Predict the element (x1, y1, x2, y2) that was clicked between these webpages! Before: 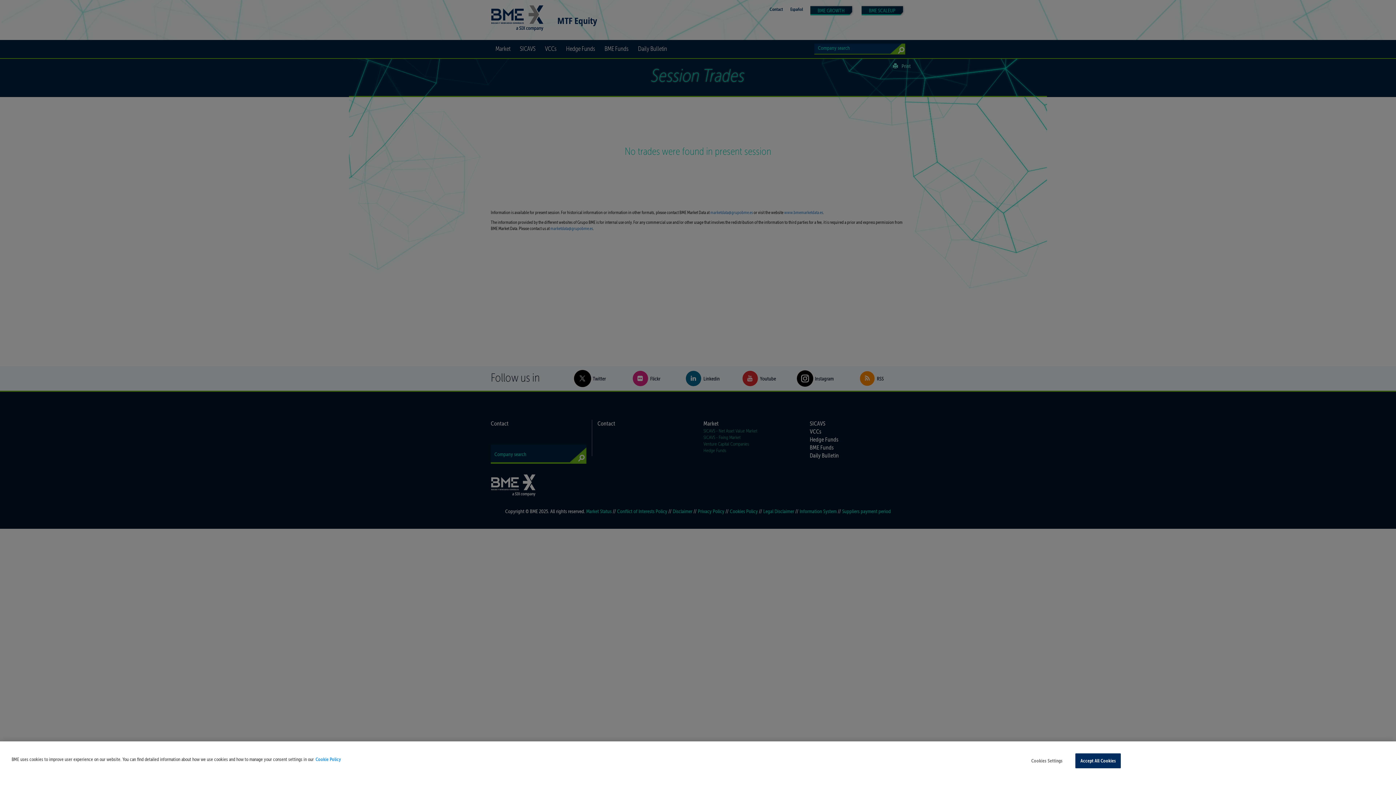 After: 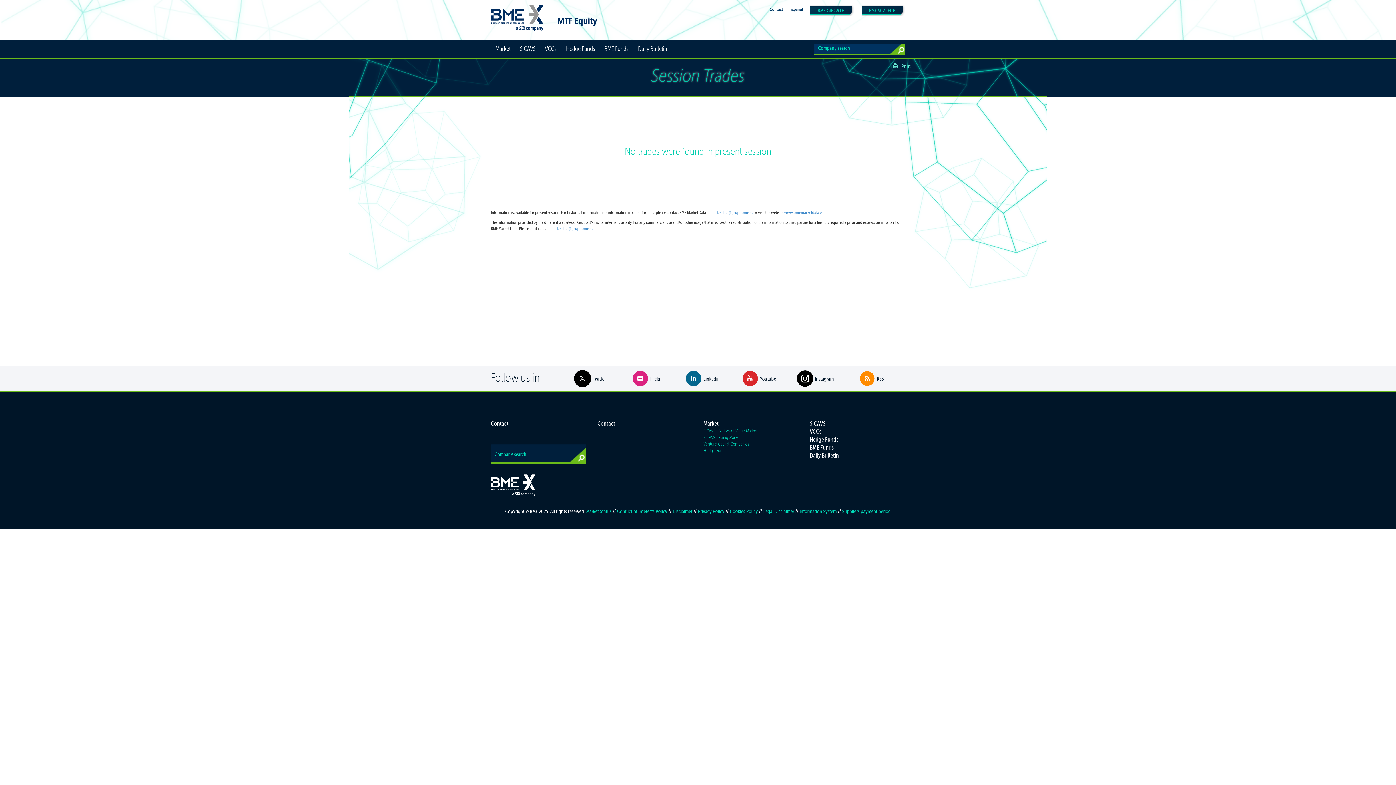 Action: bbox: (1075, 753, 1121, 768) label: Accept All Cookies